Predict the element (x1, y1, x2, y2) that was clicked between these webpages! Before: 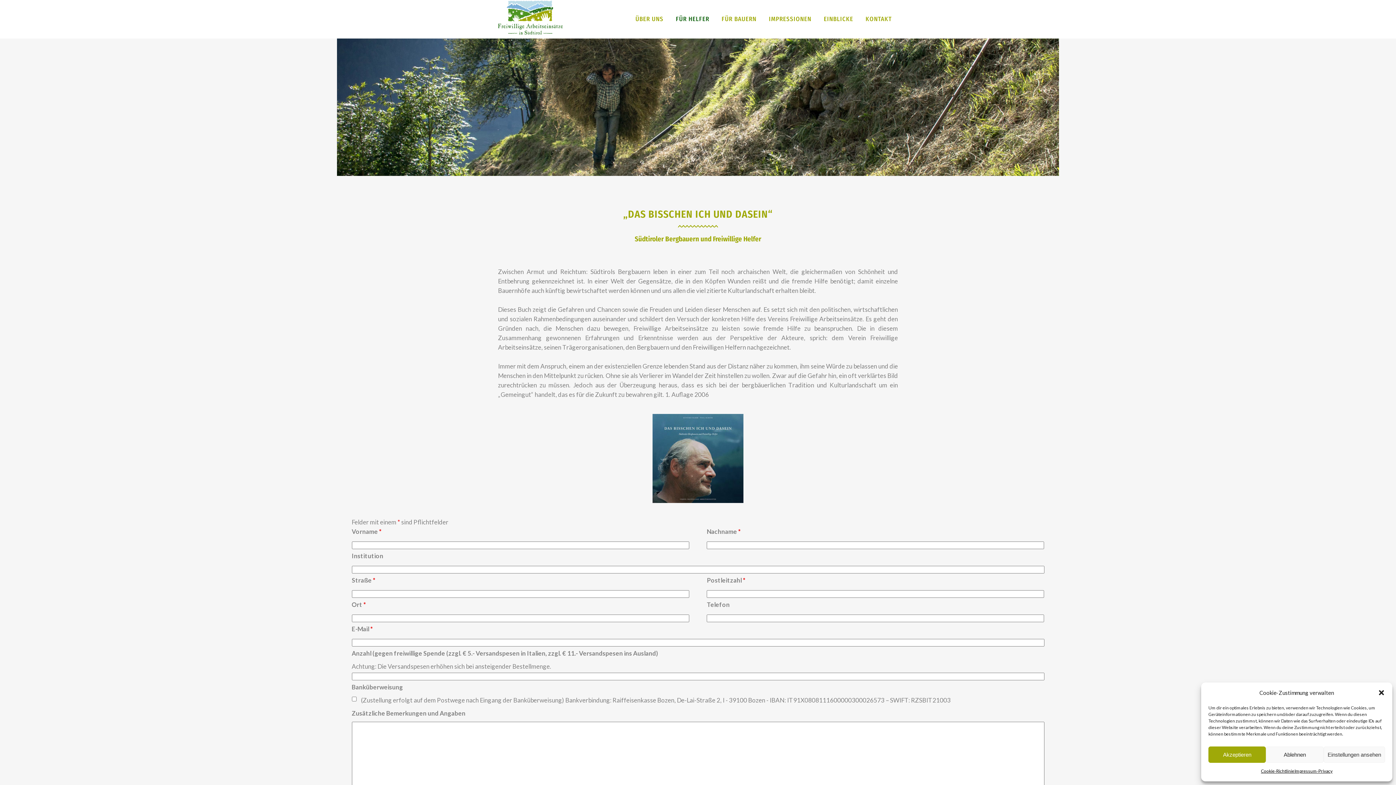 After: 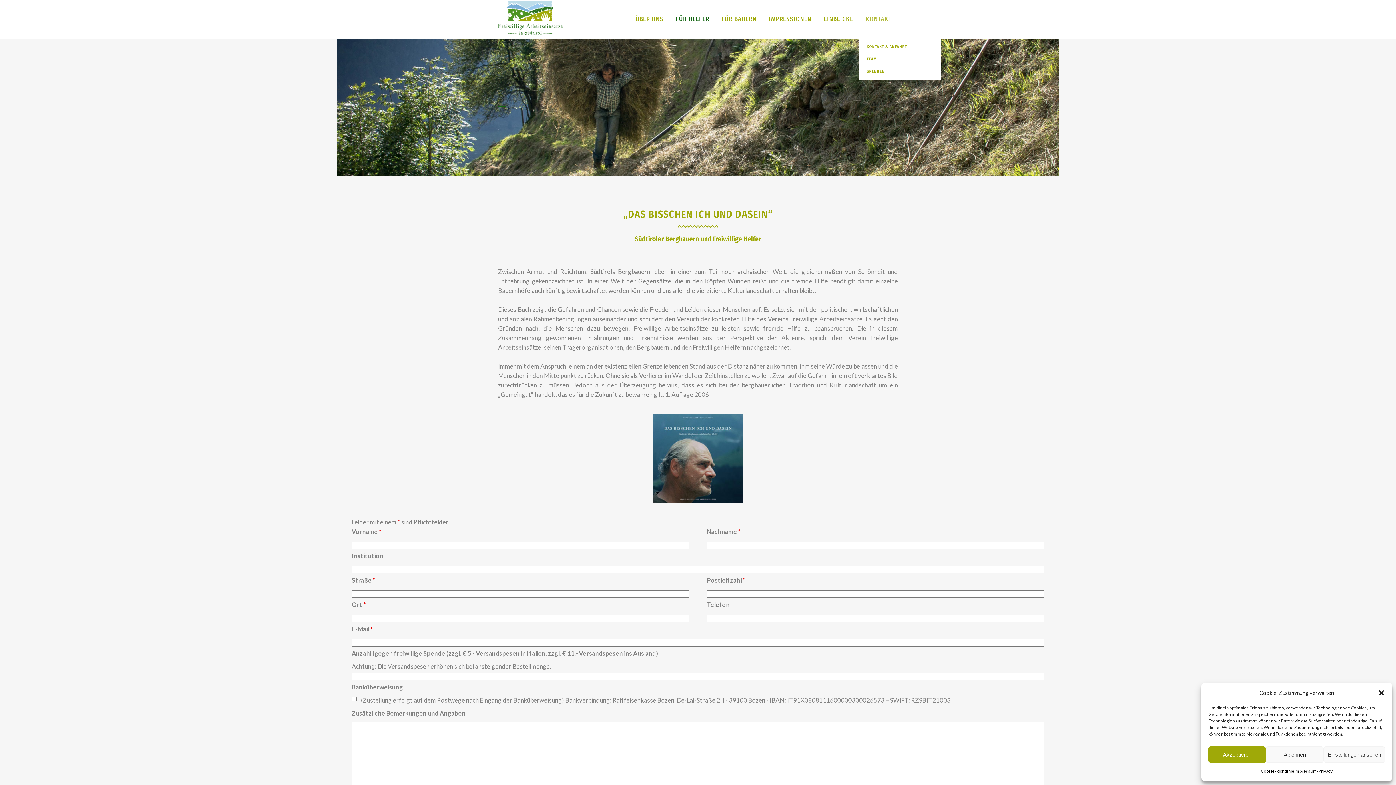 Action: bbox: (859, 0, 898, 38) label: KONTAKT